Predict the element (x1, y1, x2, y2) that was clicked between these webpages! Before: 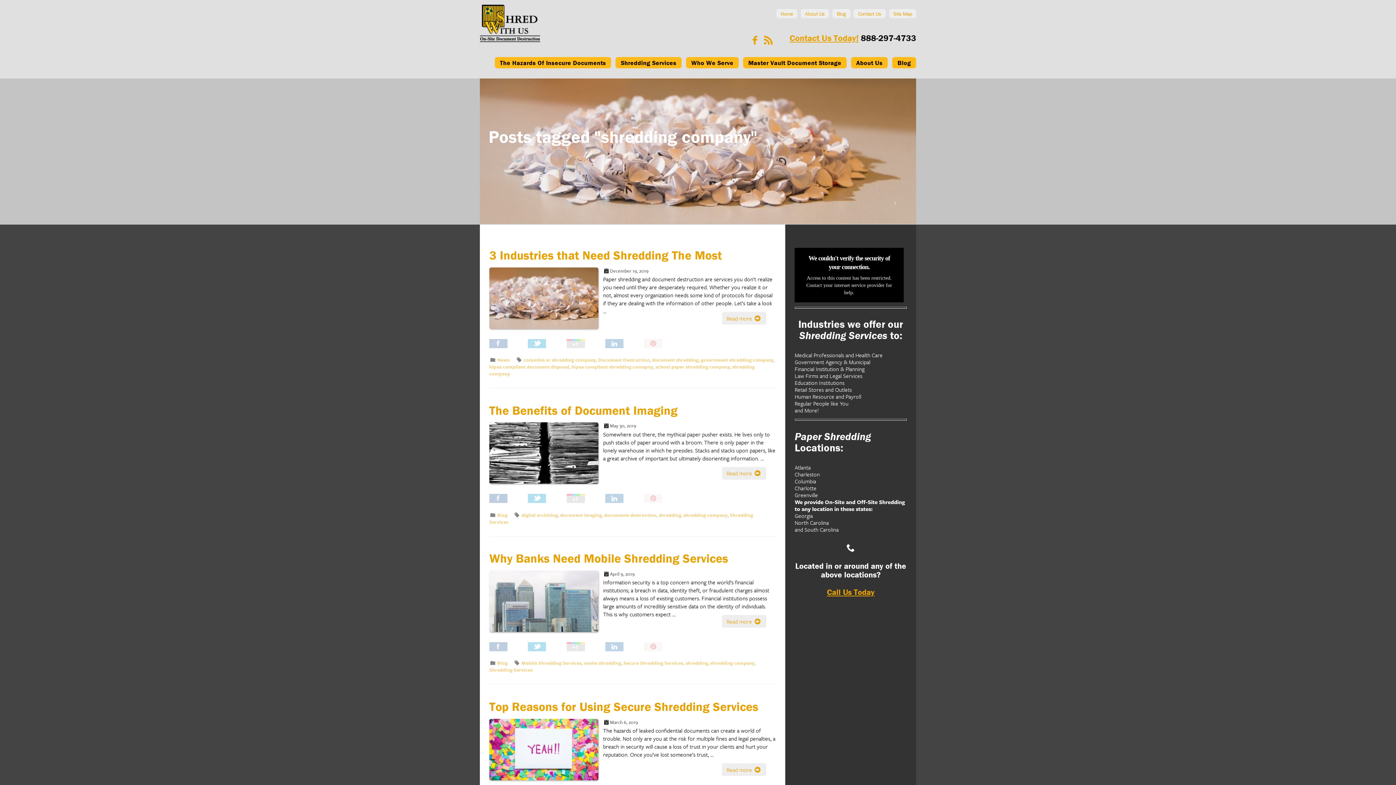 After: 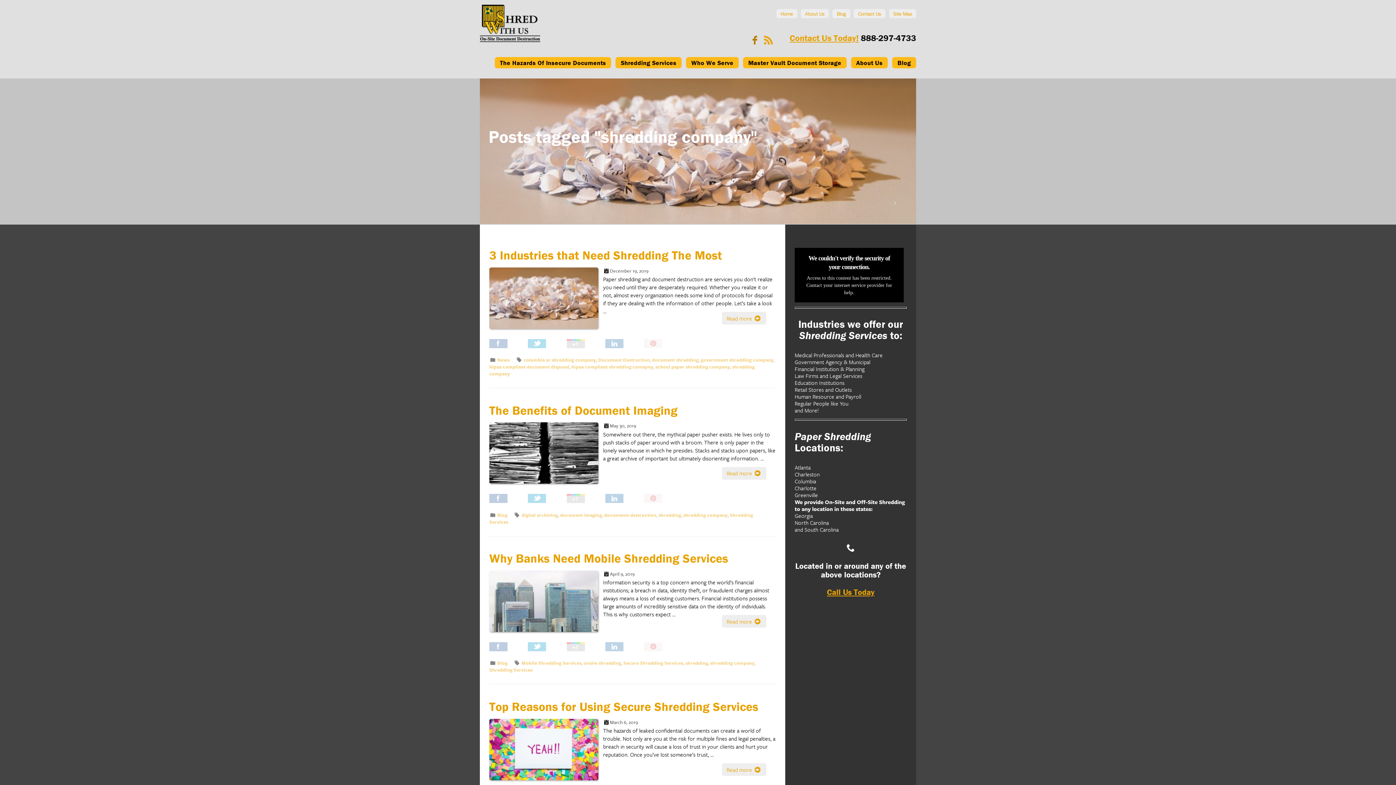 Action: bbox: (749, 34, 761, 46)